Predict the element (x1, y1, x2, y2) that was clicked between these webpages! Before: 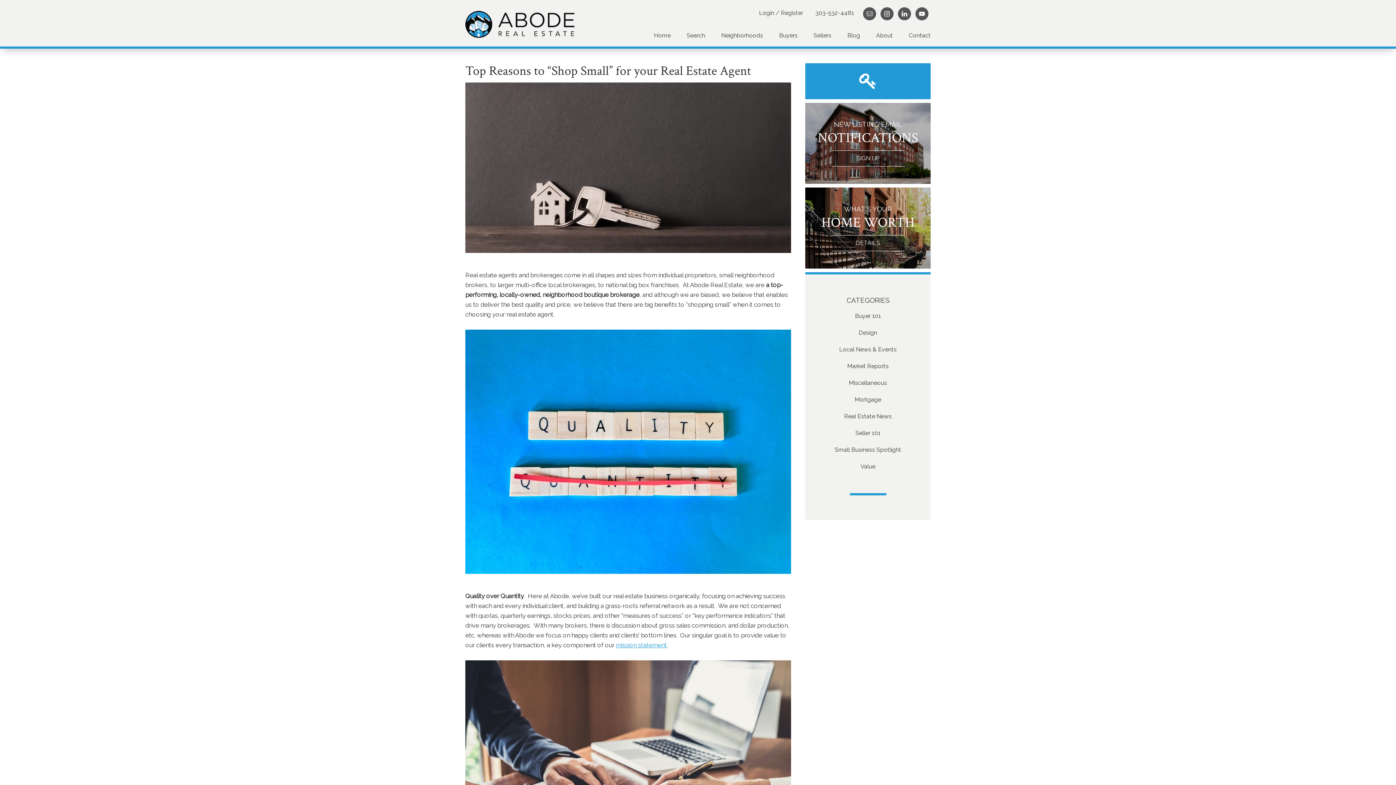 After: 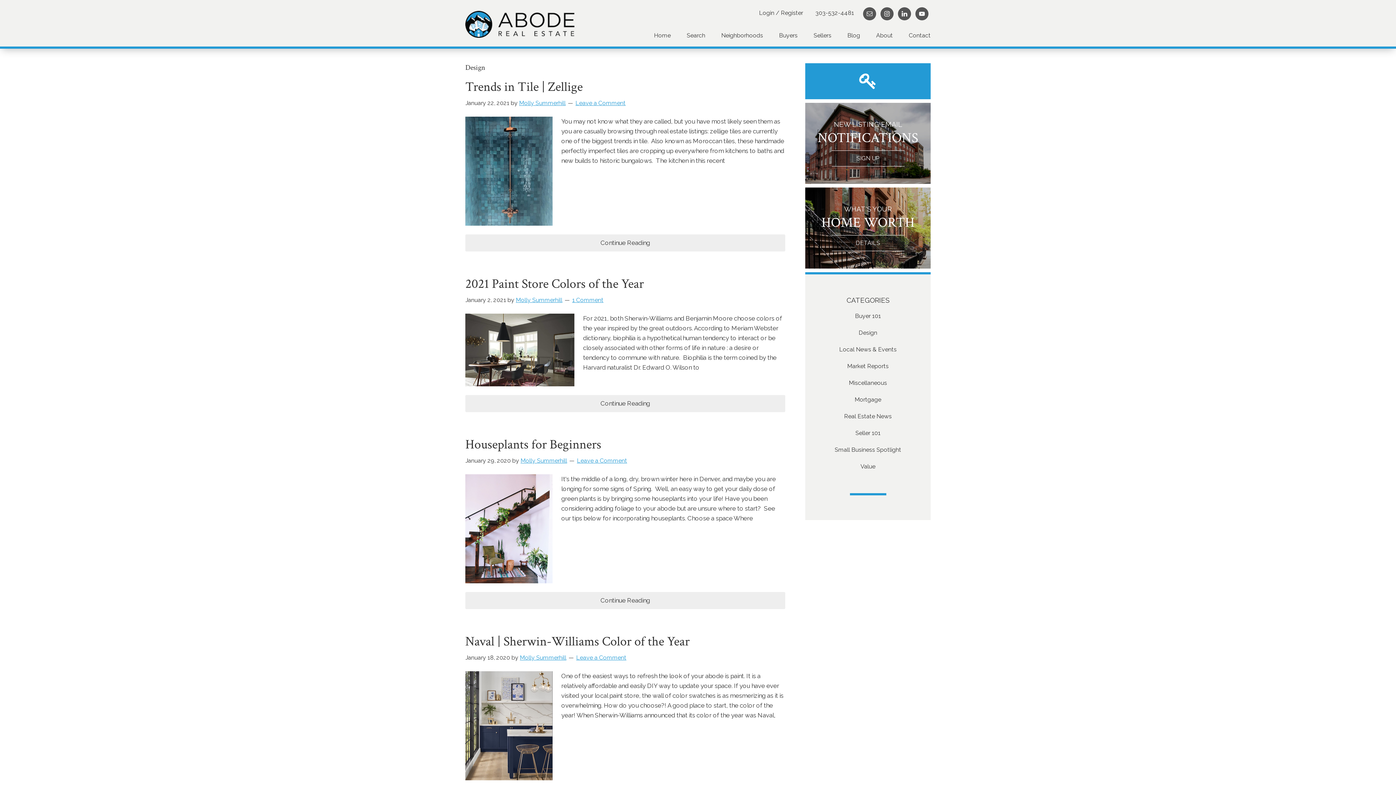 Action: bbox: (858, 329, 877, 336) label: Design